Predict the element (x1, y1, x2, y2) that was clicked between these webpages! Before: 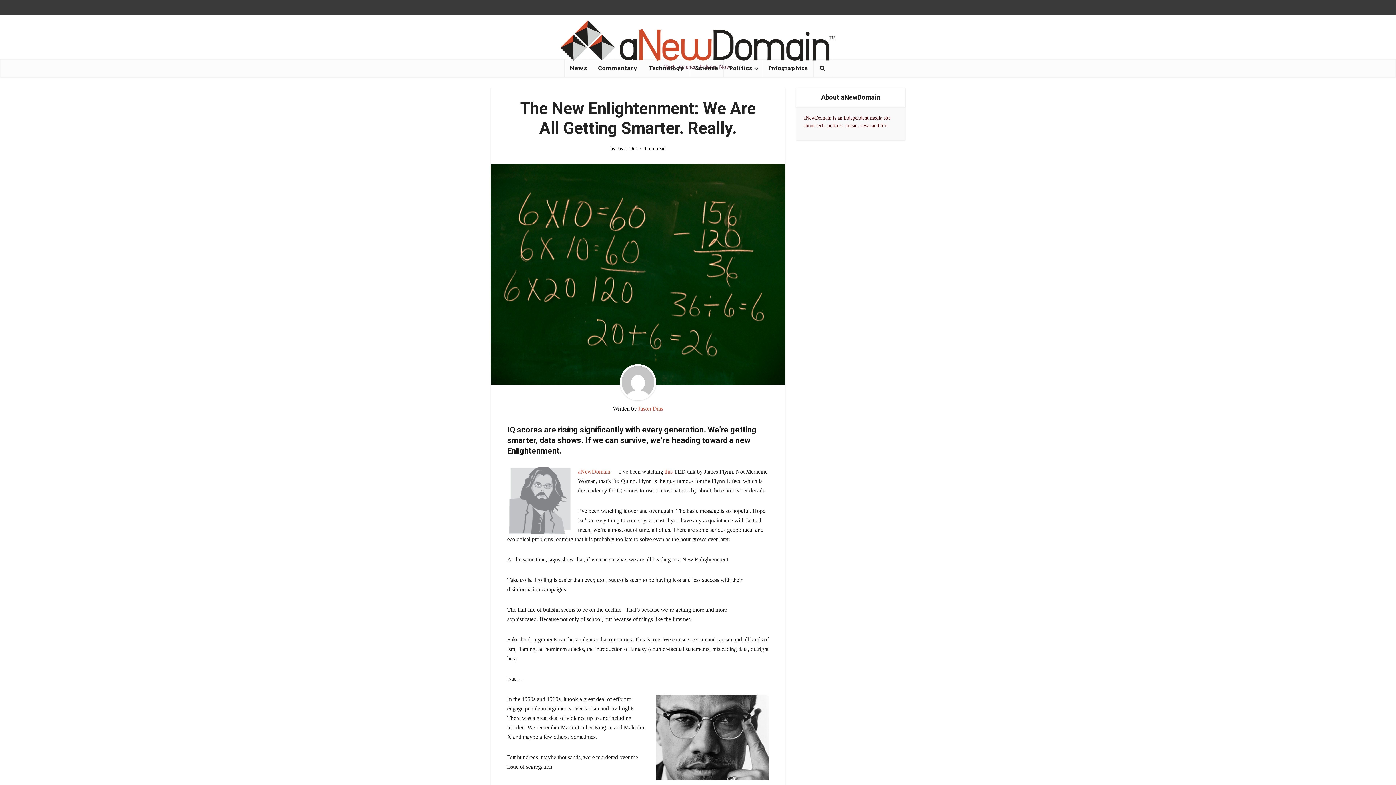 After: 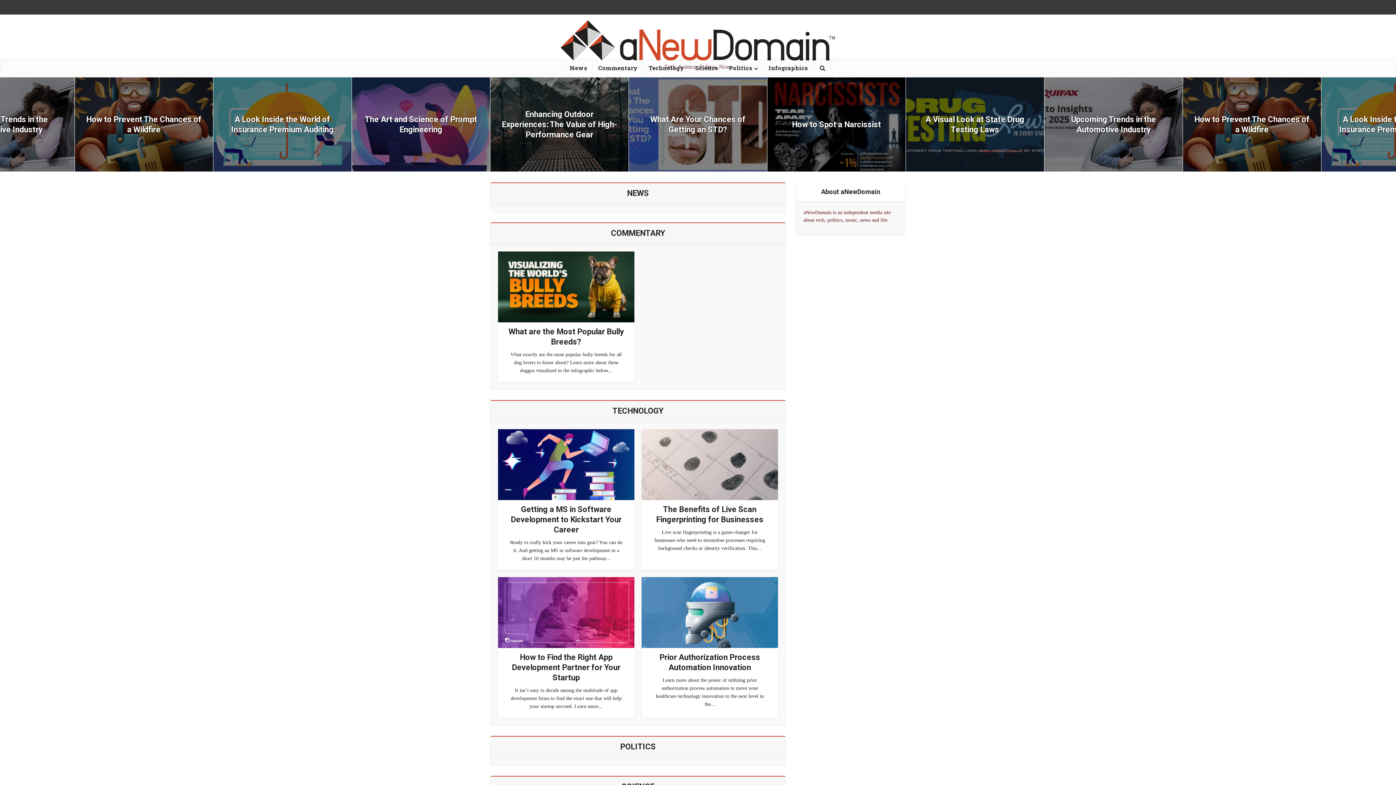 Action: bbox: (560, 20, 835, 60)